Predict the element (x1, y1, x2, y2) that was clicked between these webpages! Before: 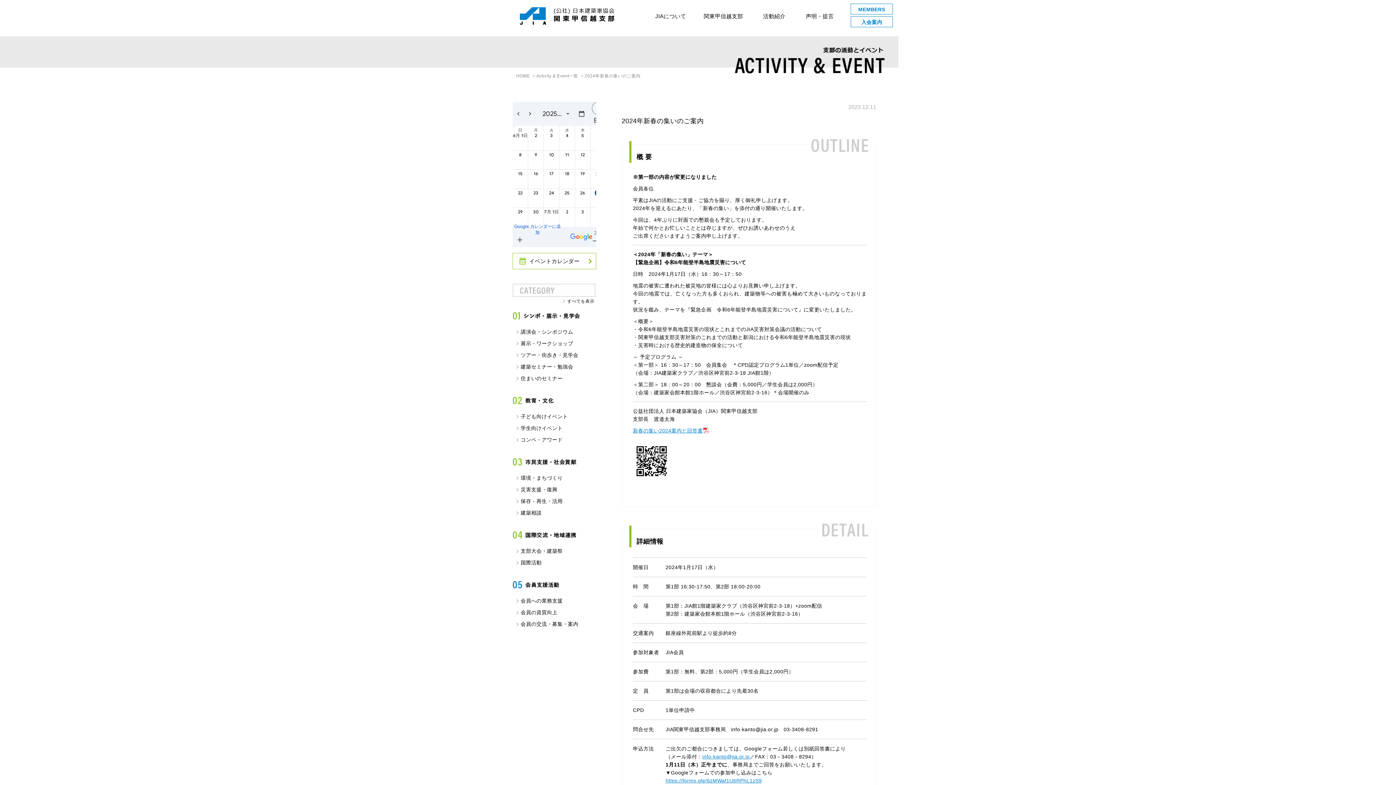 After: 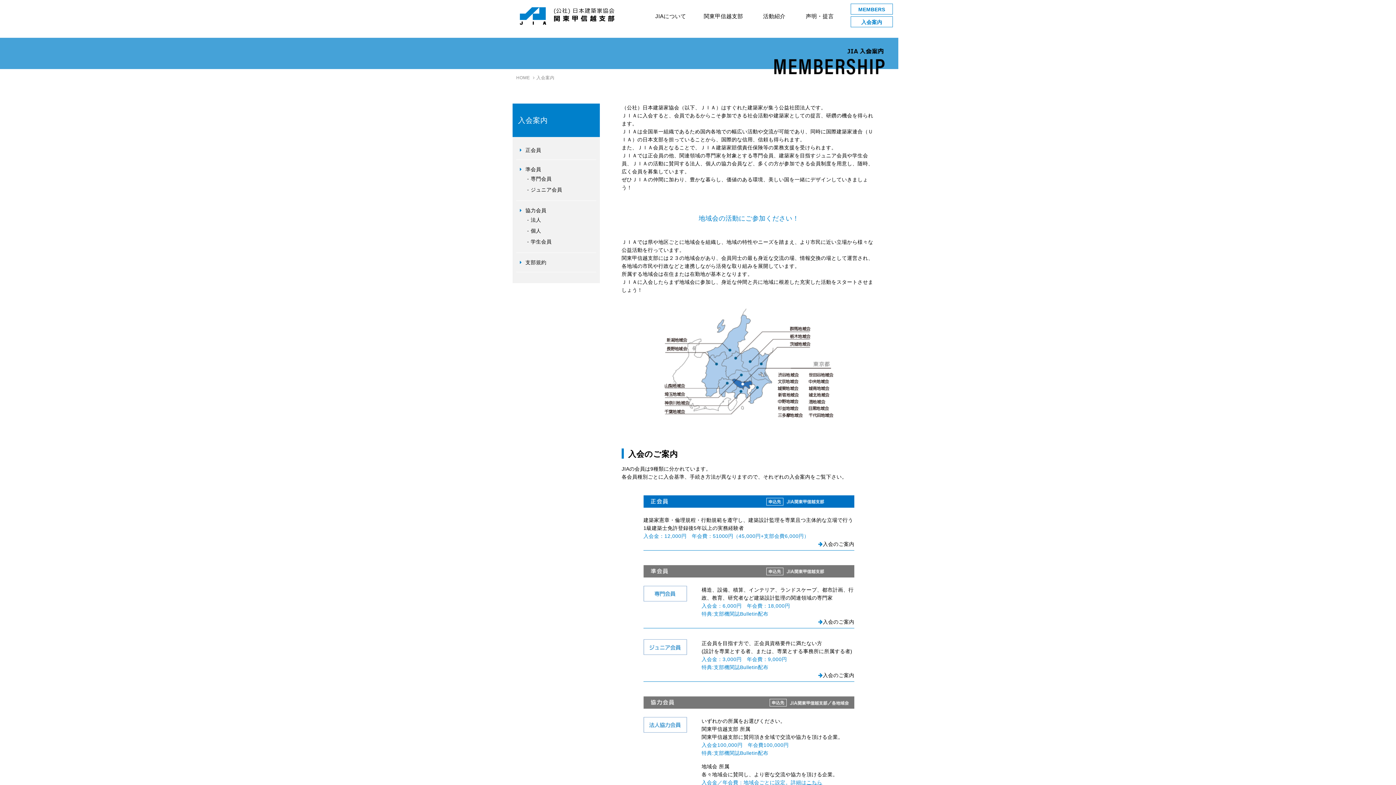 Action: label: 入会案内 bbox: (850, 16, 893, 27)